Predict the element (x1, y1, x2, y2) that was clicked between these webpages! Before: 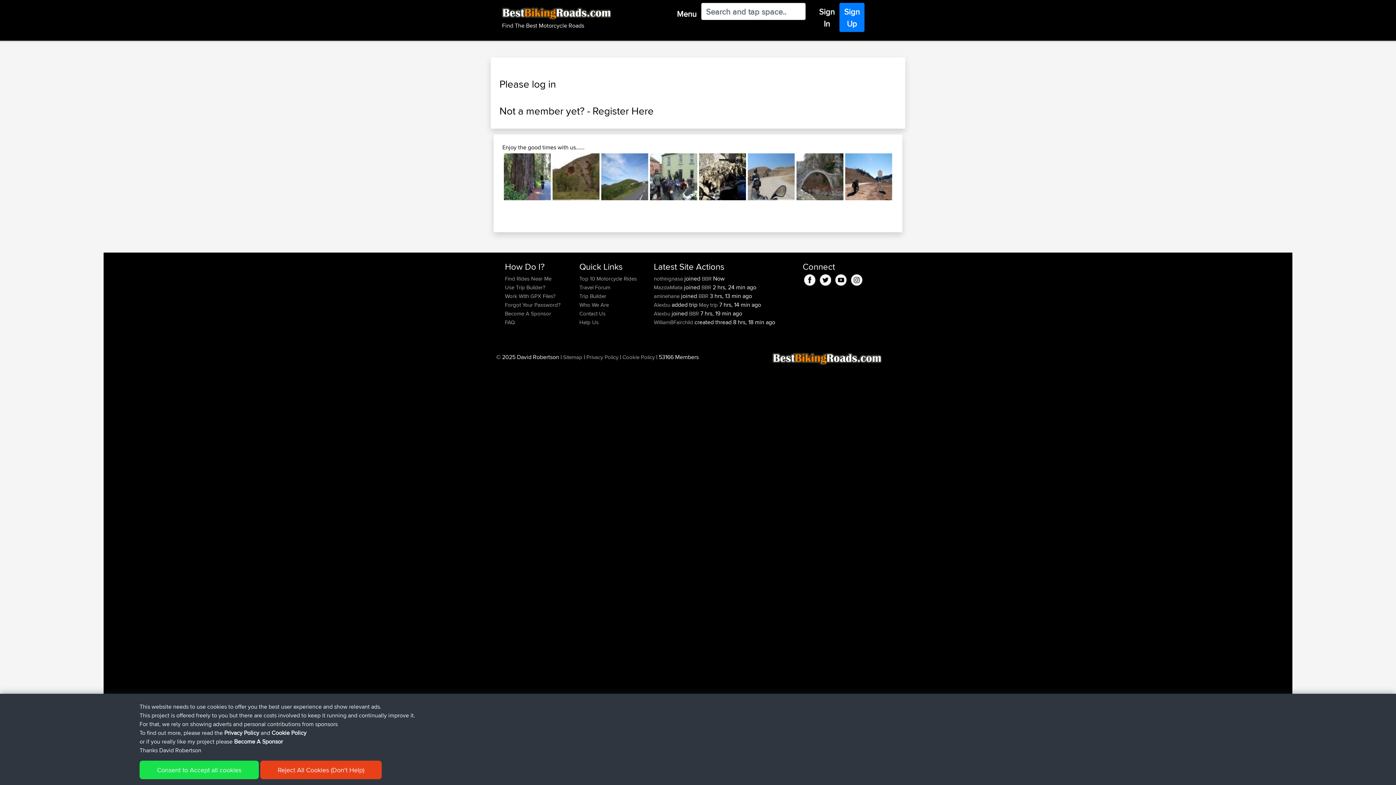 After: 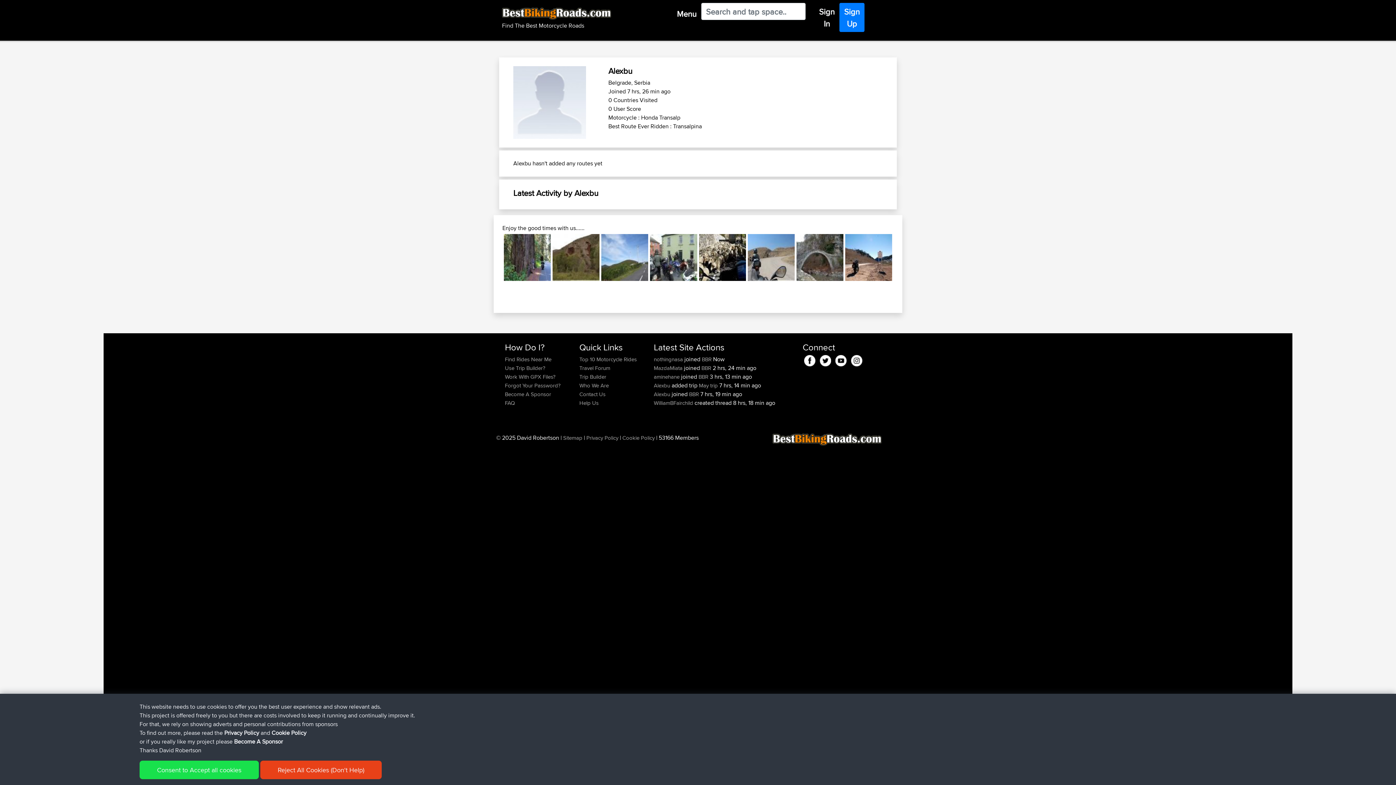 Action: label: Alexbu  bbox: (654, 308, 671, 319)